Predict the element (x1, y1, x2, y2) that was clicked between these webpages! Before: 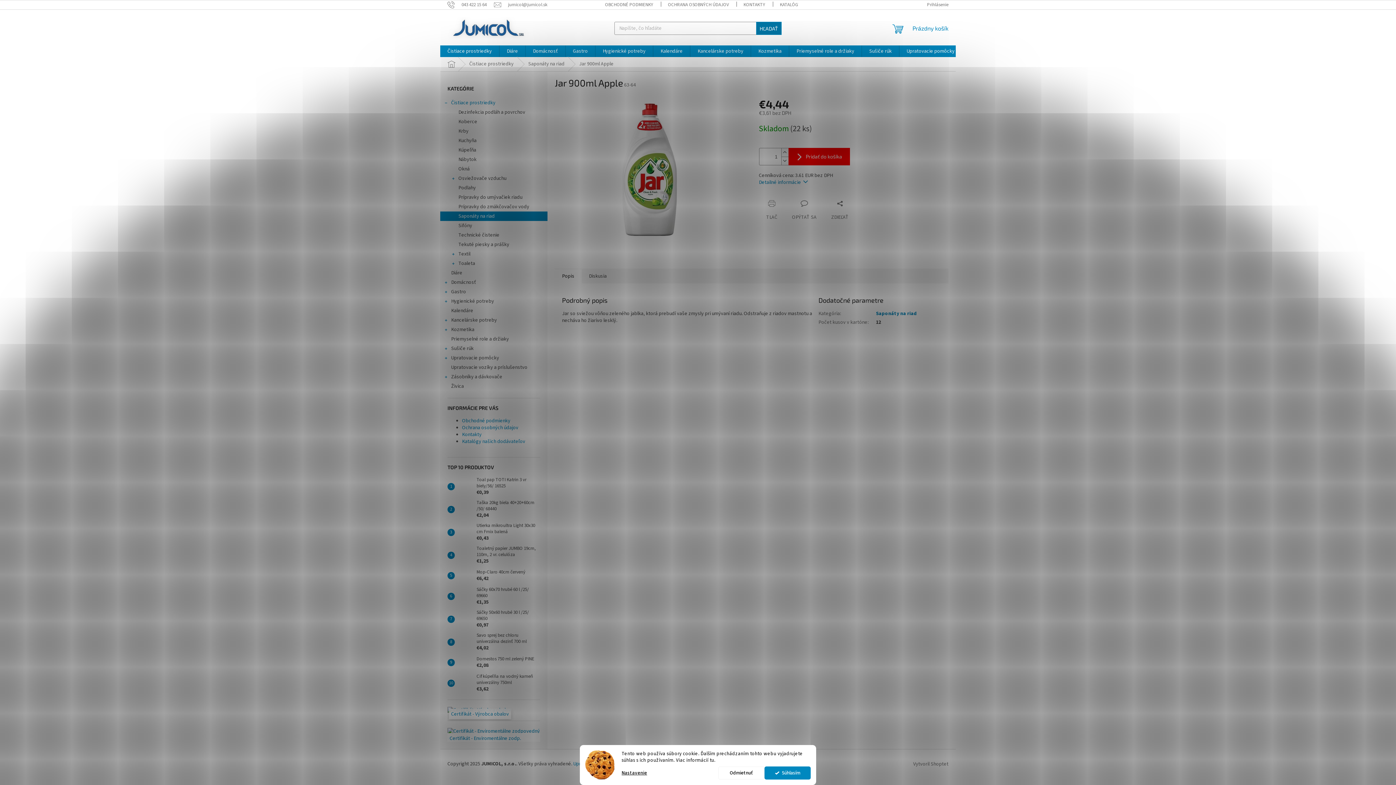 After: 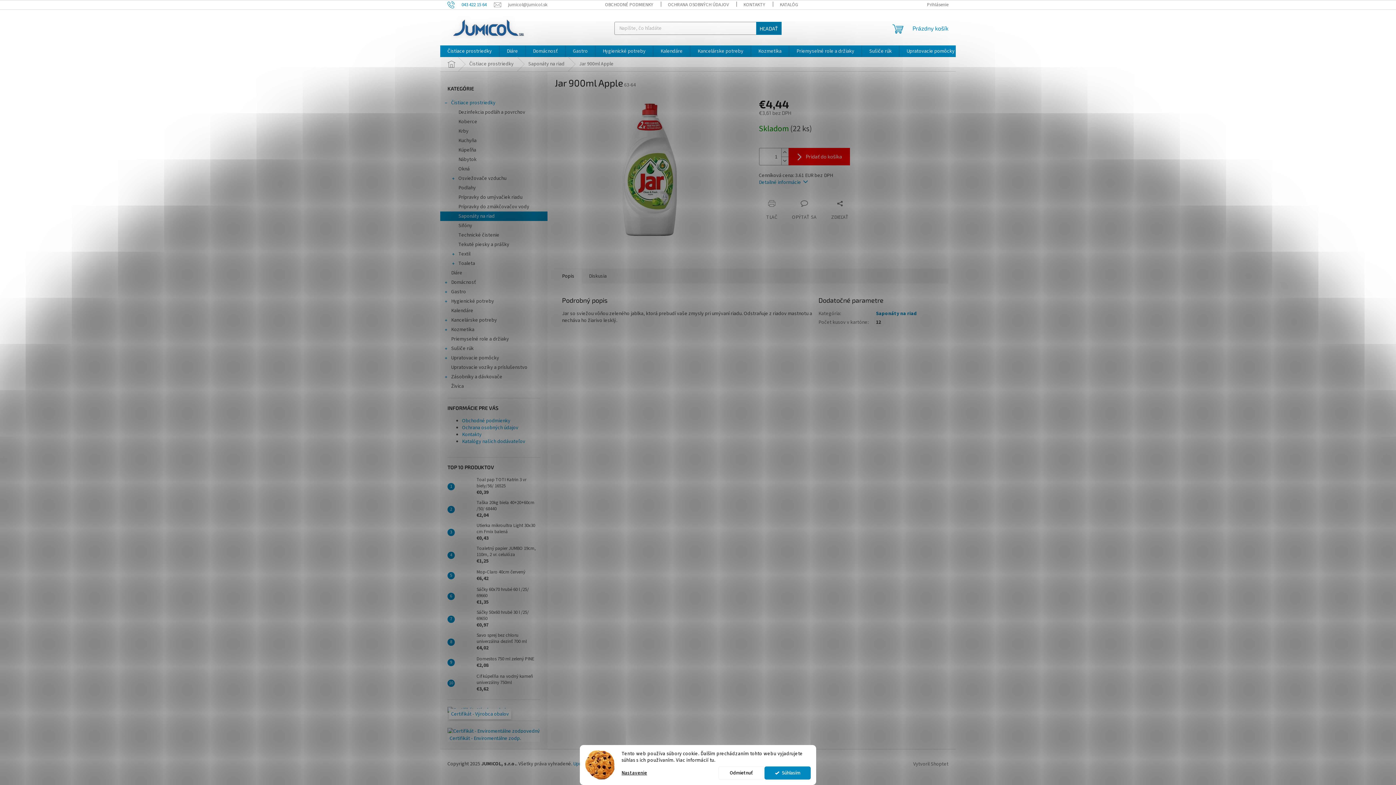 Action: label: Zavolať na 0434221564 bbox: (447, 1, 494, 7)